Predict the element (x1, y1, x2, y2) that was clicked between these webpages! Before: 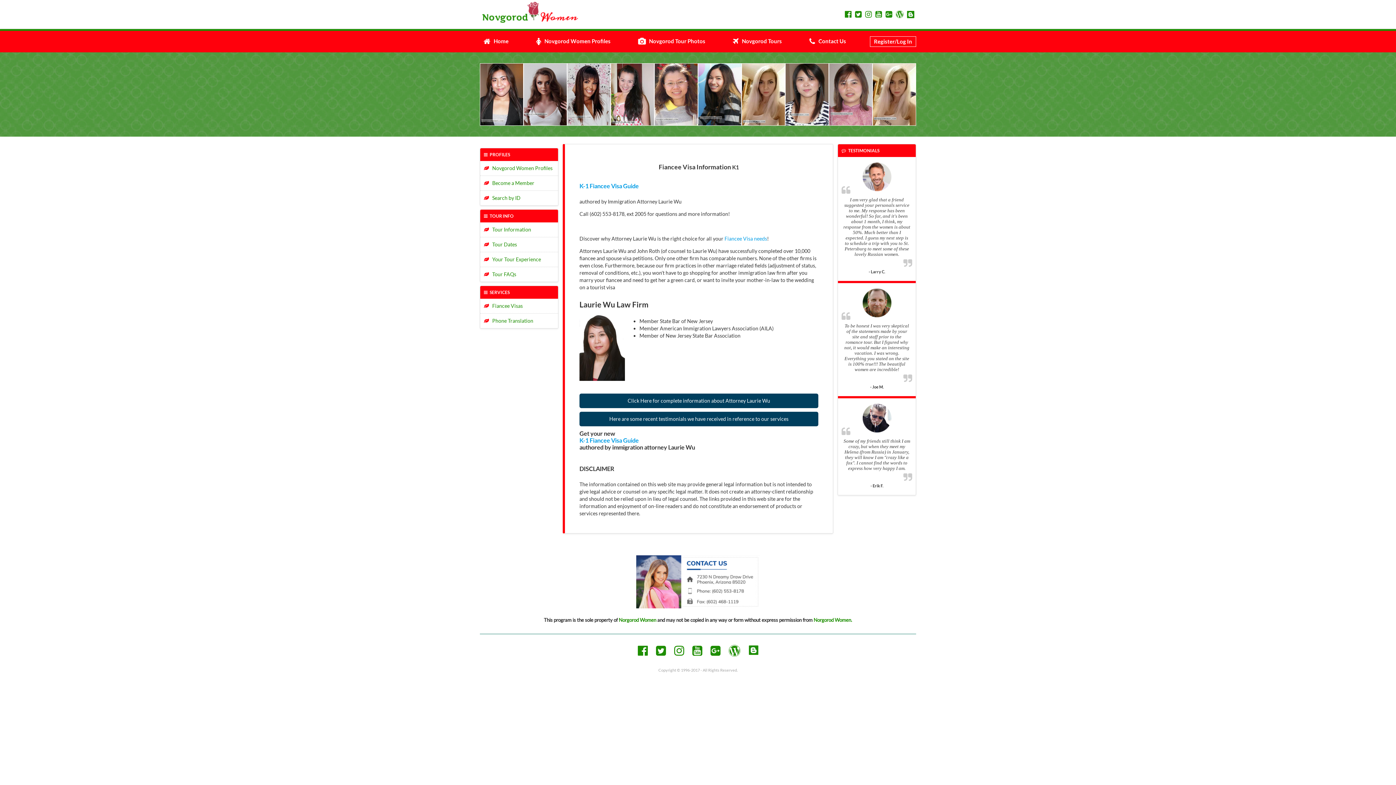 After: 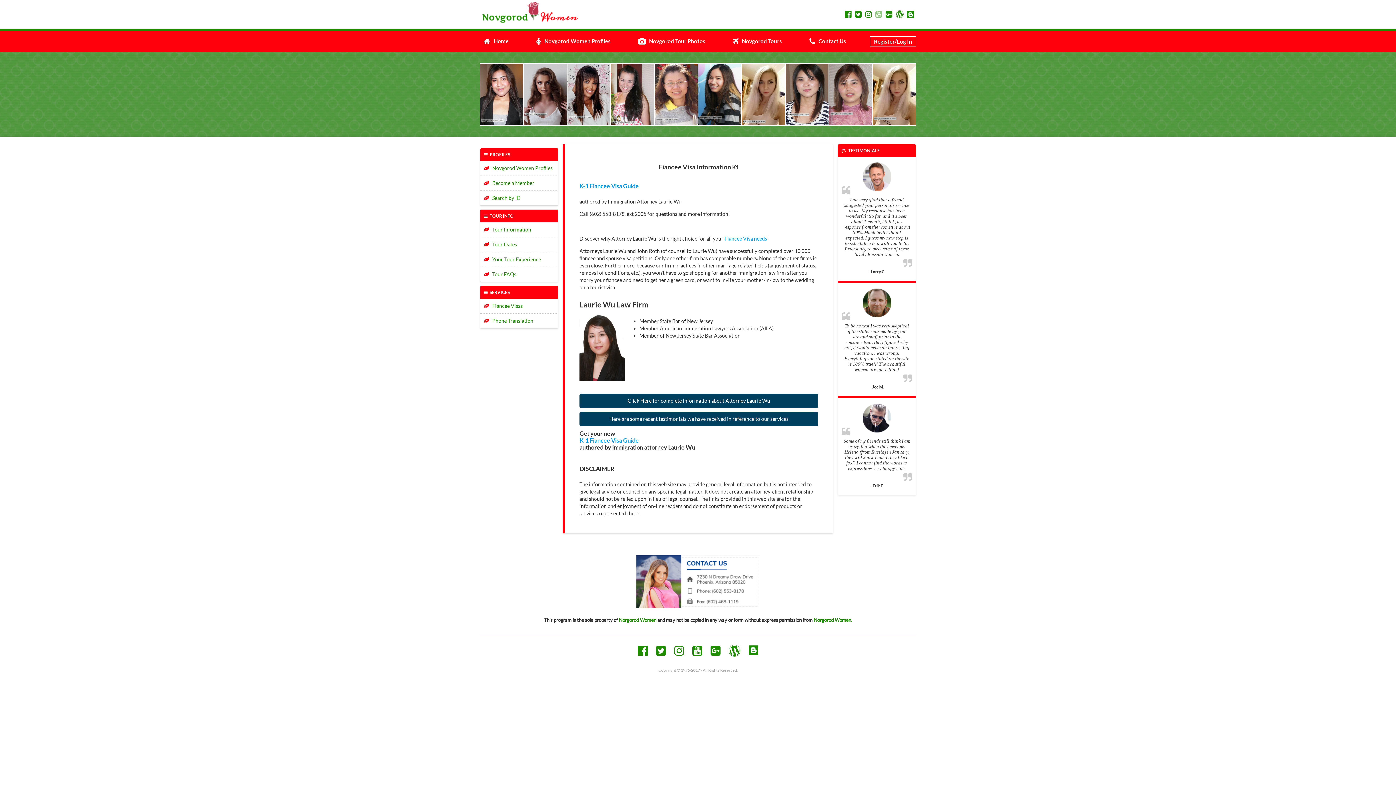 Action: bbox: (875, 10, 882, 19)